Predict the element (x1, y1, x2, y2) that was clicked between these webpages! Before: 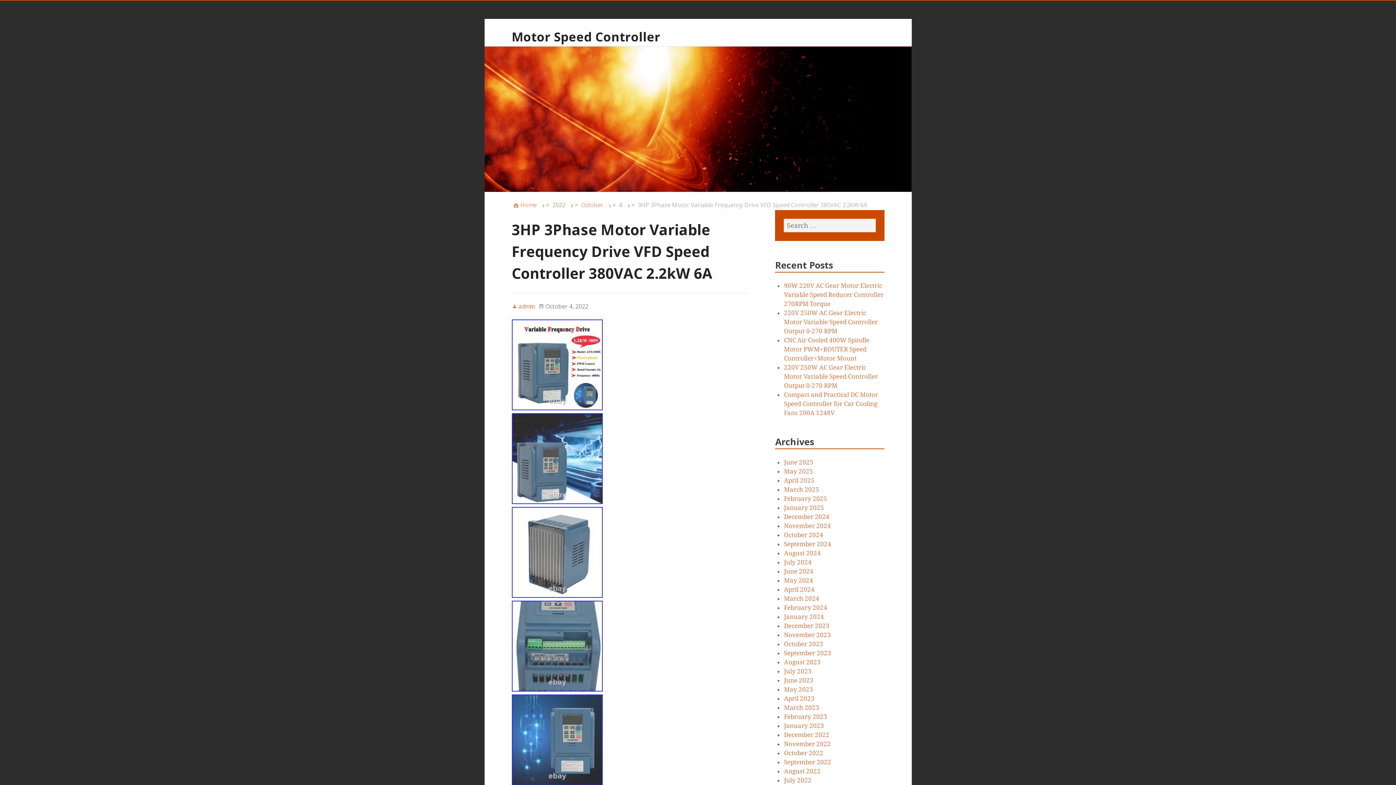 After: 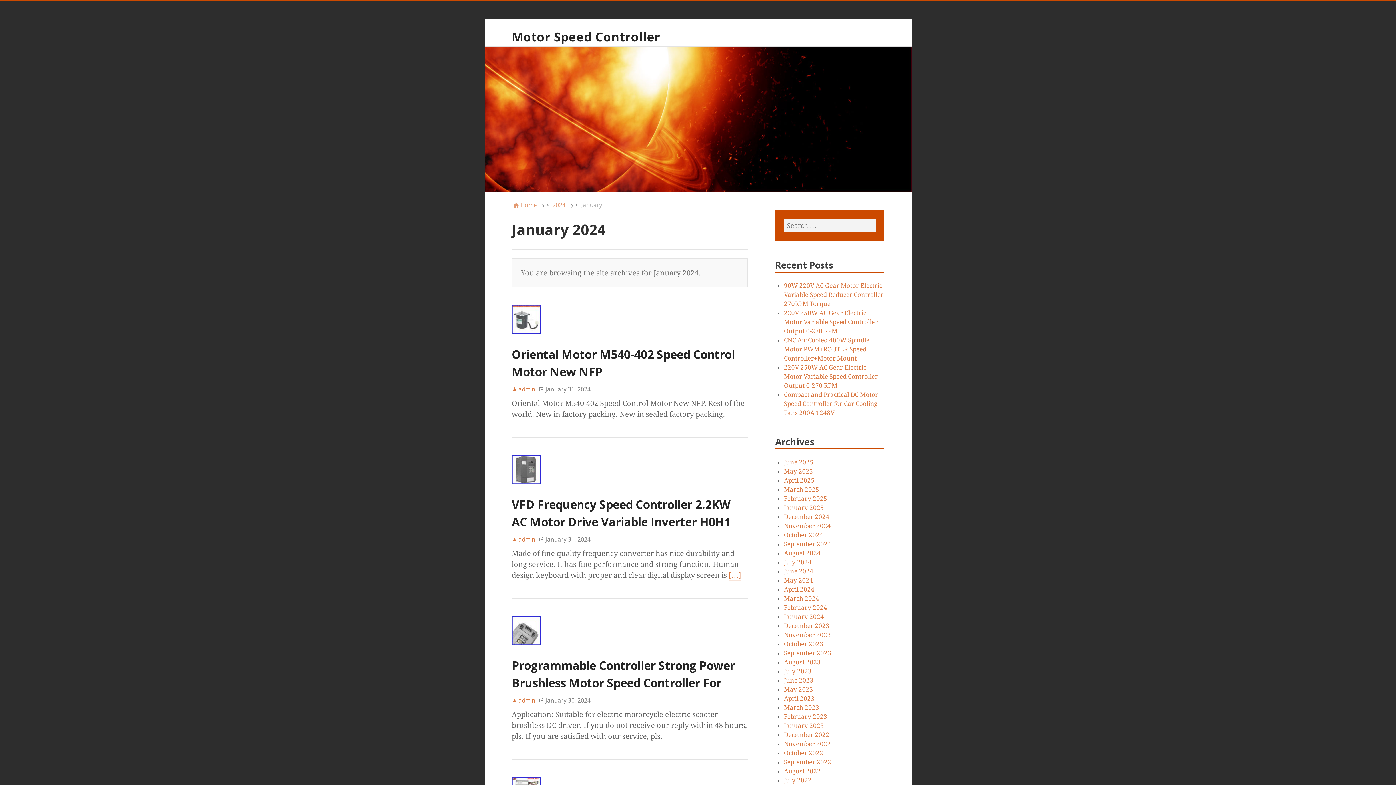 Action: bbox: (784, 613, 824, 620) label: January 2024